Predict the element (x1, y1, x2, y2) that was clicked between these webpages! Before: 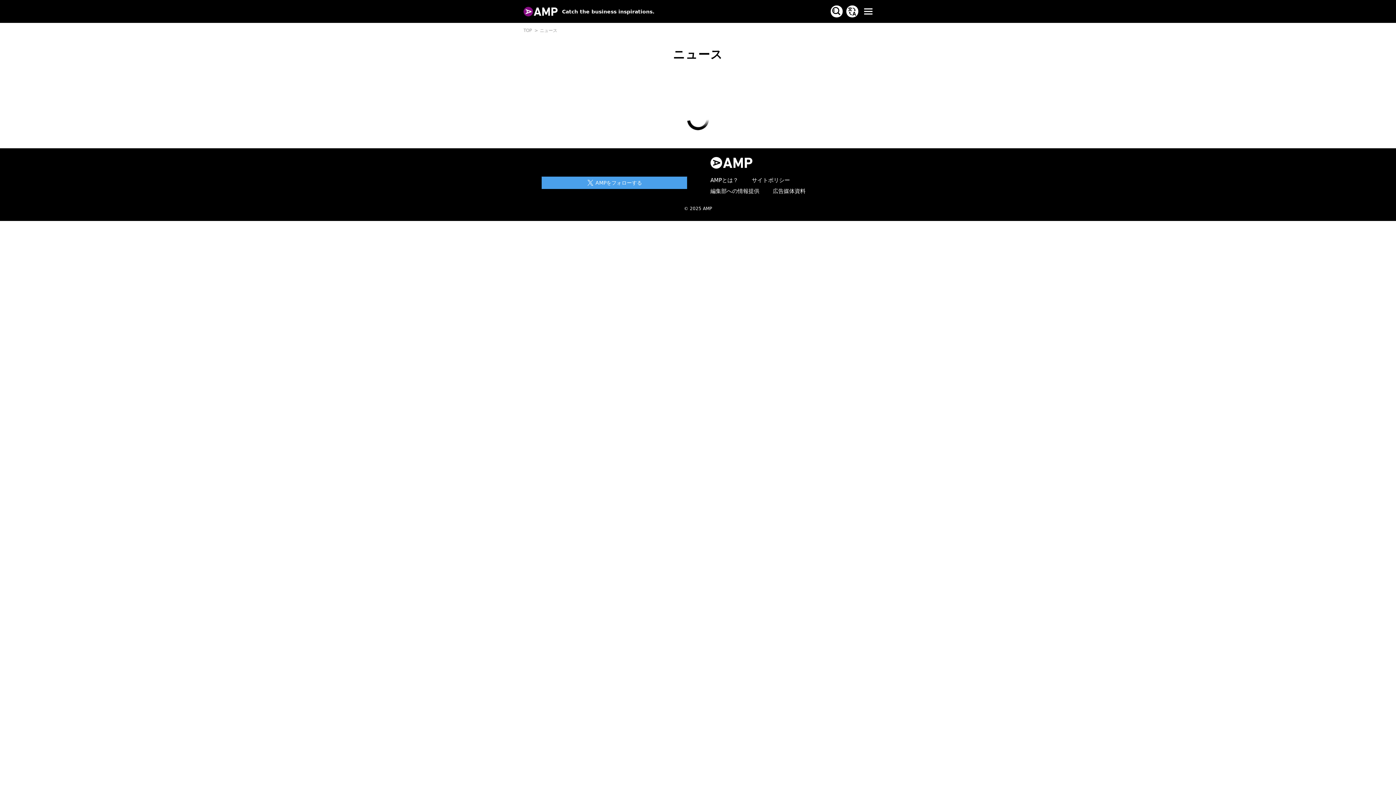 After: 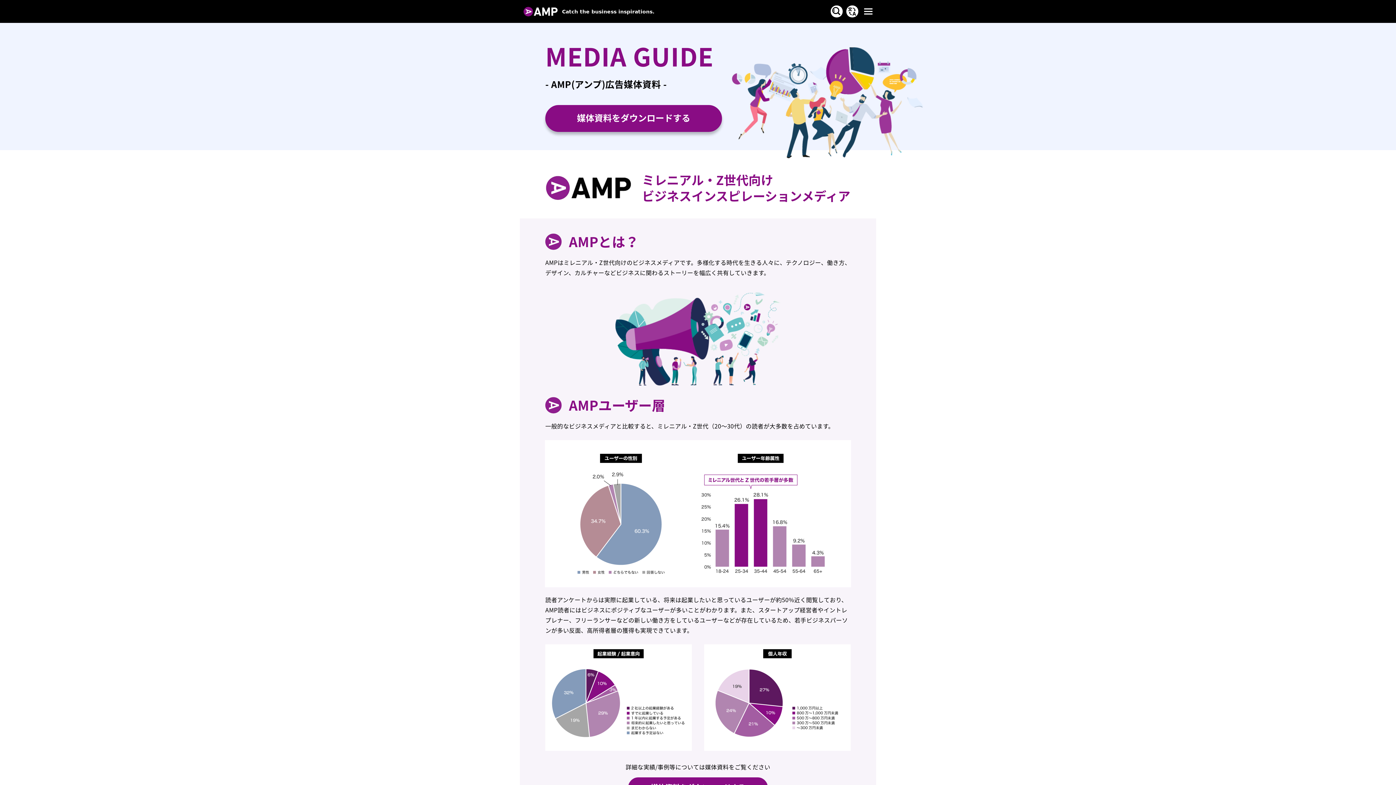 Action: bbox: (773, 188, 805, 194) label: 広告媒体資料